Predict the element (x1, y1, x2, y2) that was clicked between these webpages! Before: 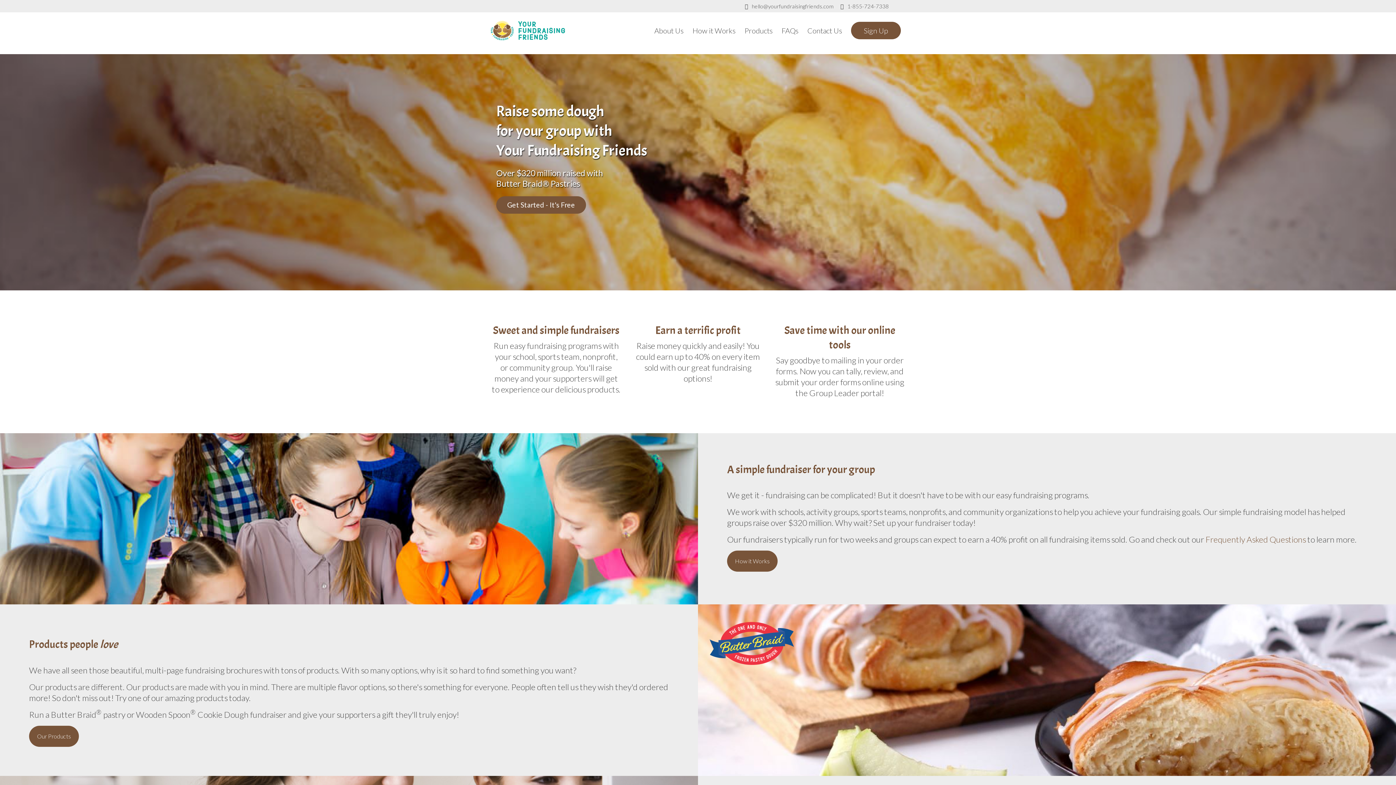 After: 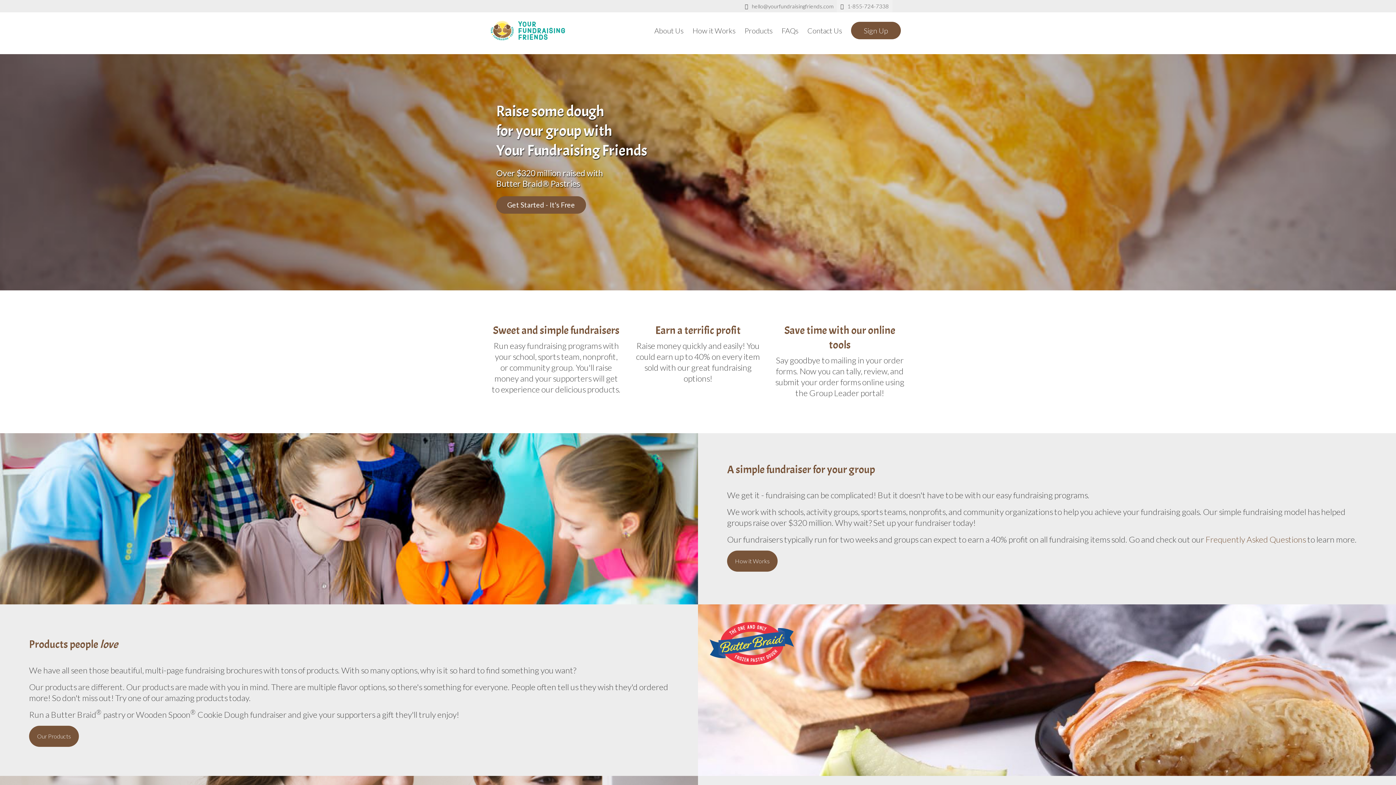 Action: bbox: (837, 0, 892, 12) label: 1-855-724-7338